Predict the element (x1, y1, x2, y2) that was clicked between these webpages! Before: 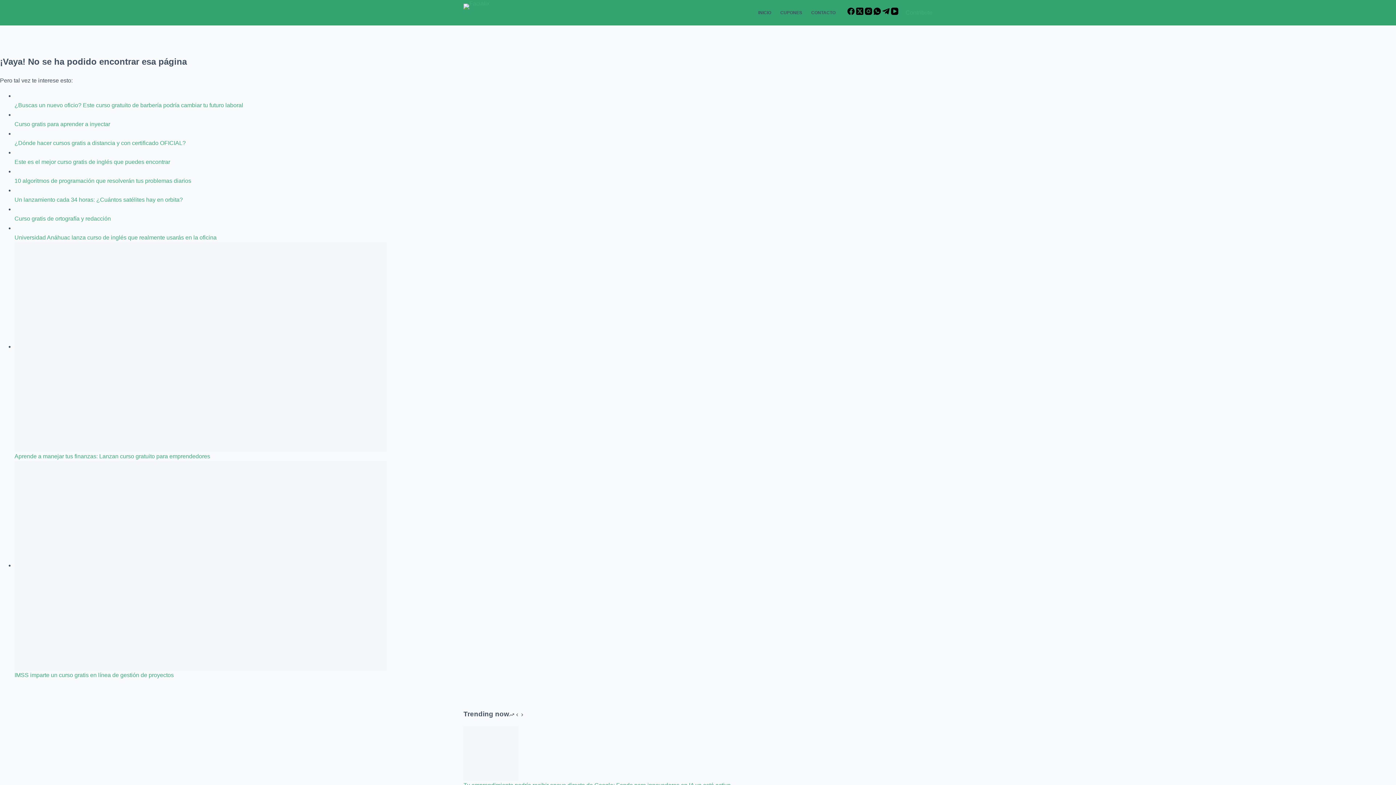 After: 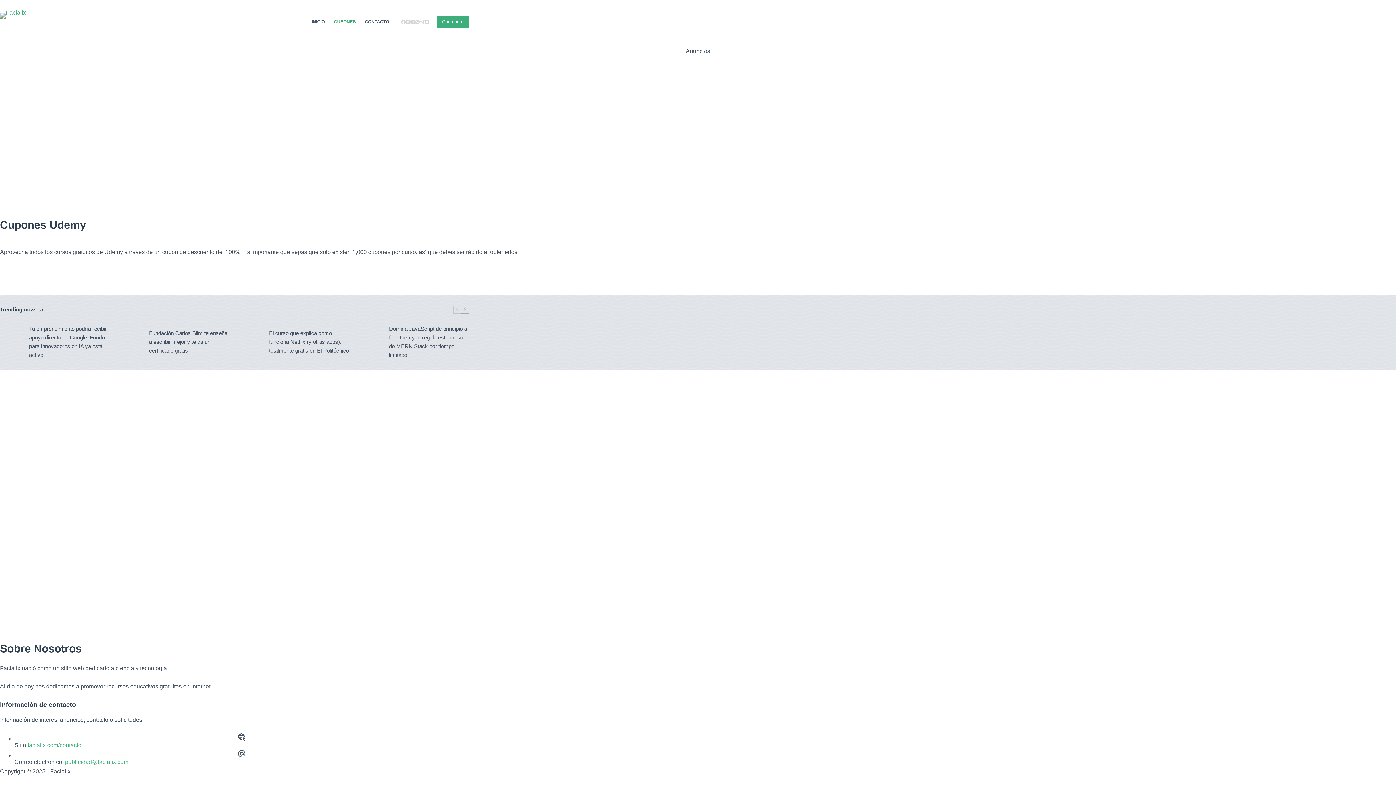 Action: bbox: (776, 0, 806, 25) label: CUPONES